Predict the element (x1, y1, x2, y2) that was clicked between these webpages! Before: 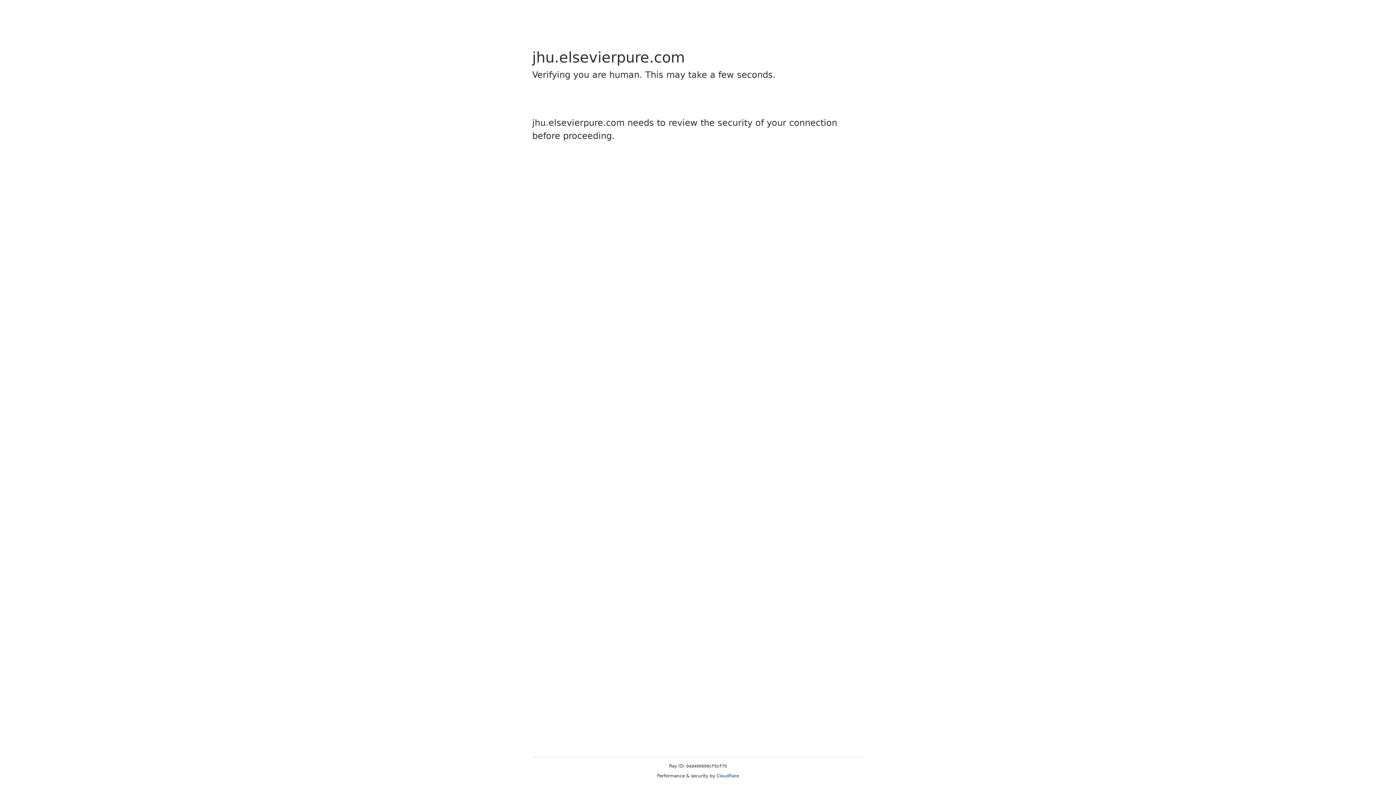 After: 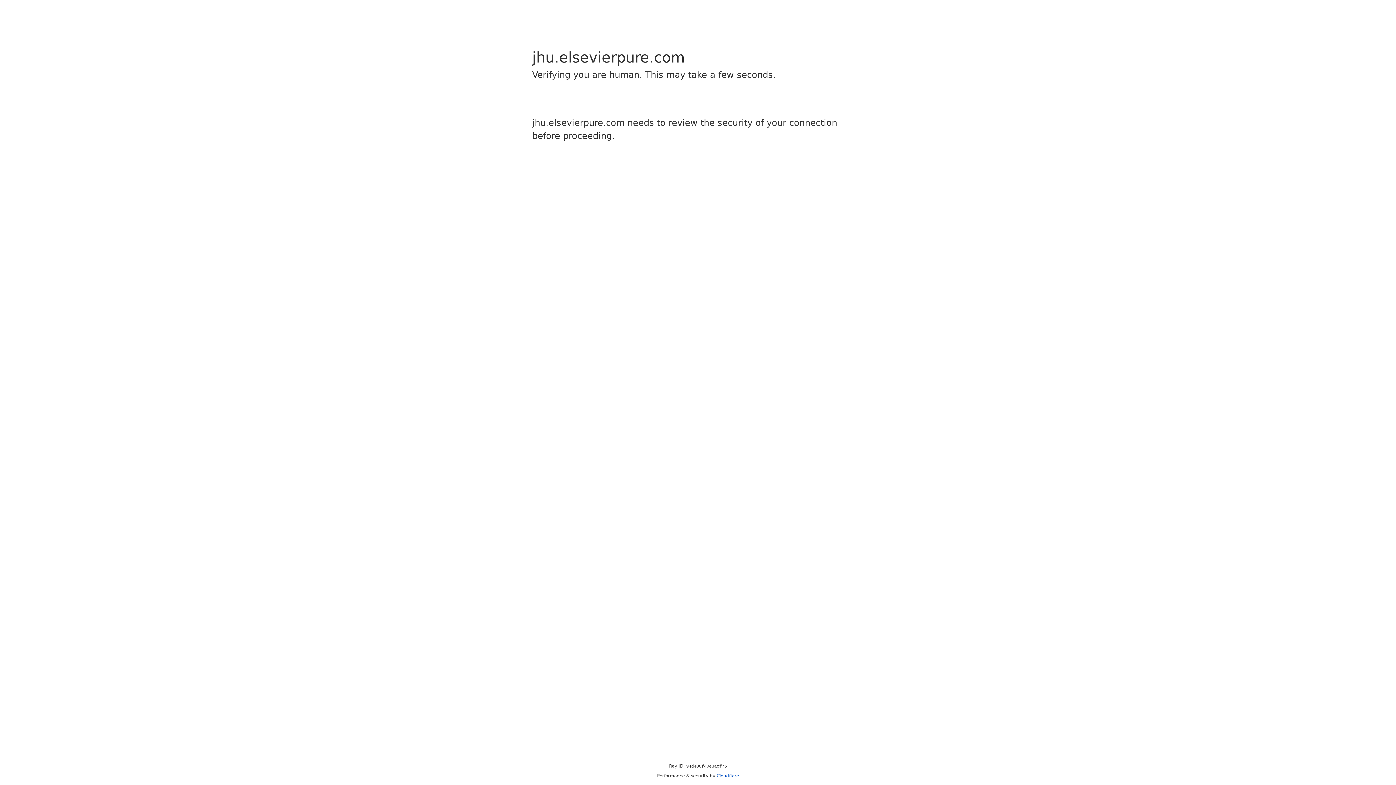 Action: bbox: (716, 773, 739, 778) label: Cloudflare